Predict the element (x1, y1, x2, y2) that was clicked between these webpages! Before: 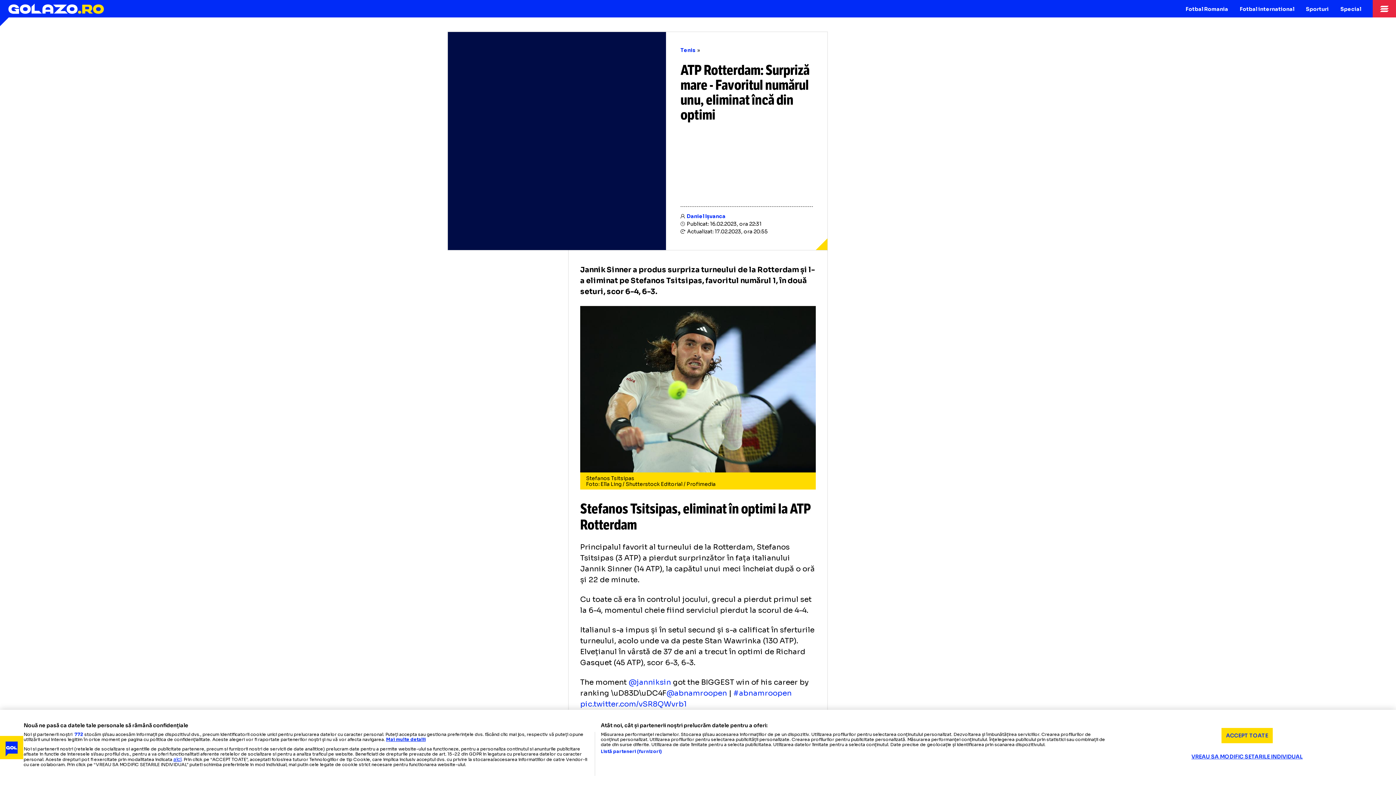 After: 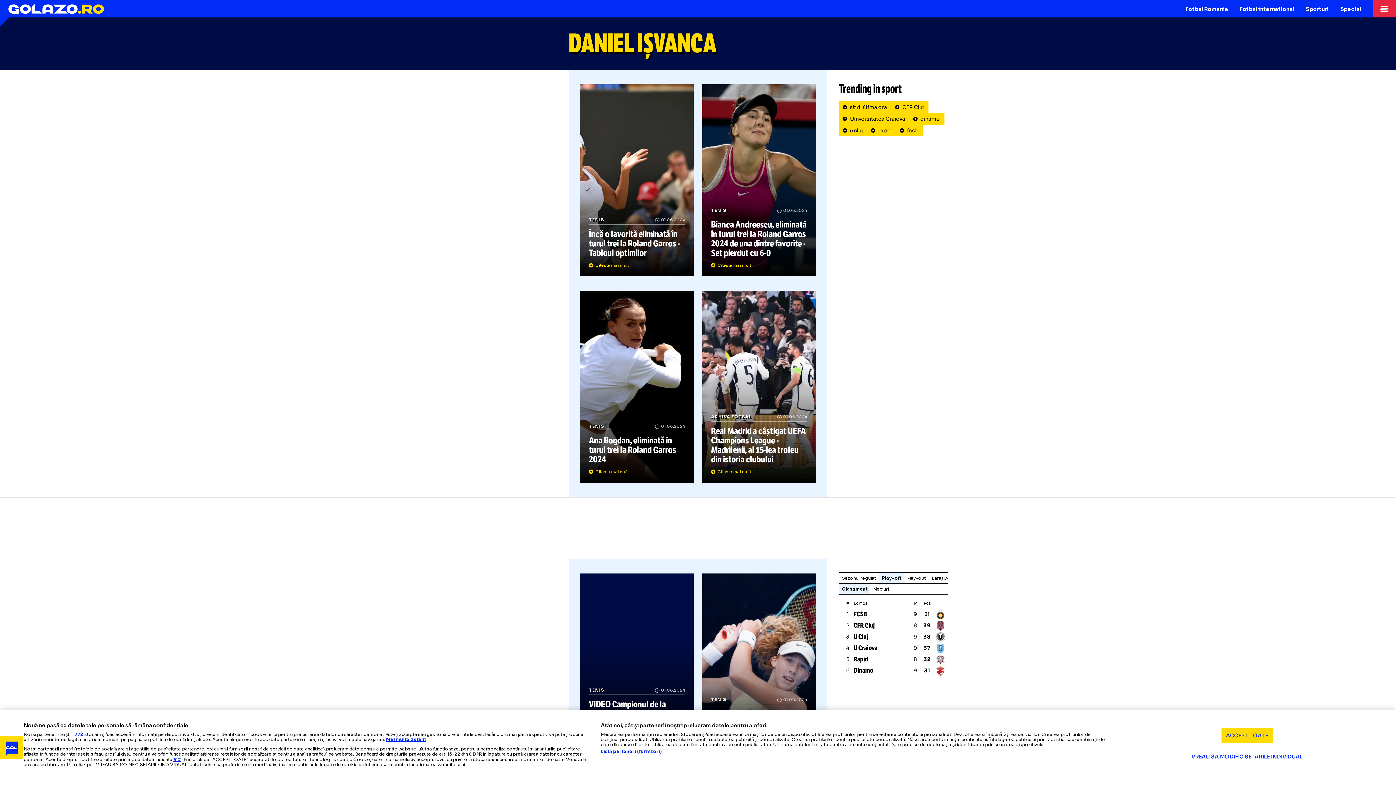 Action: label: Daniel Ișvanca bbox: (686, 213, 725, 219)